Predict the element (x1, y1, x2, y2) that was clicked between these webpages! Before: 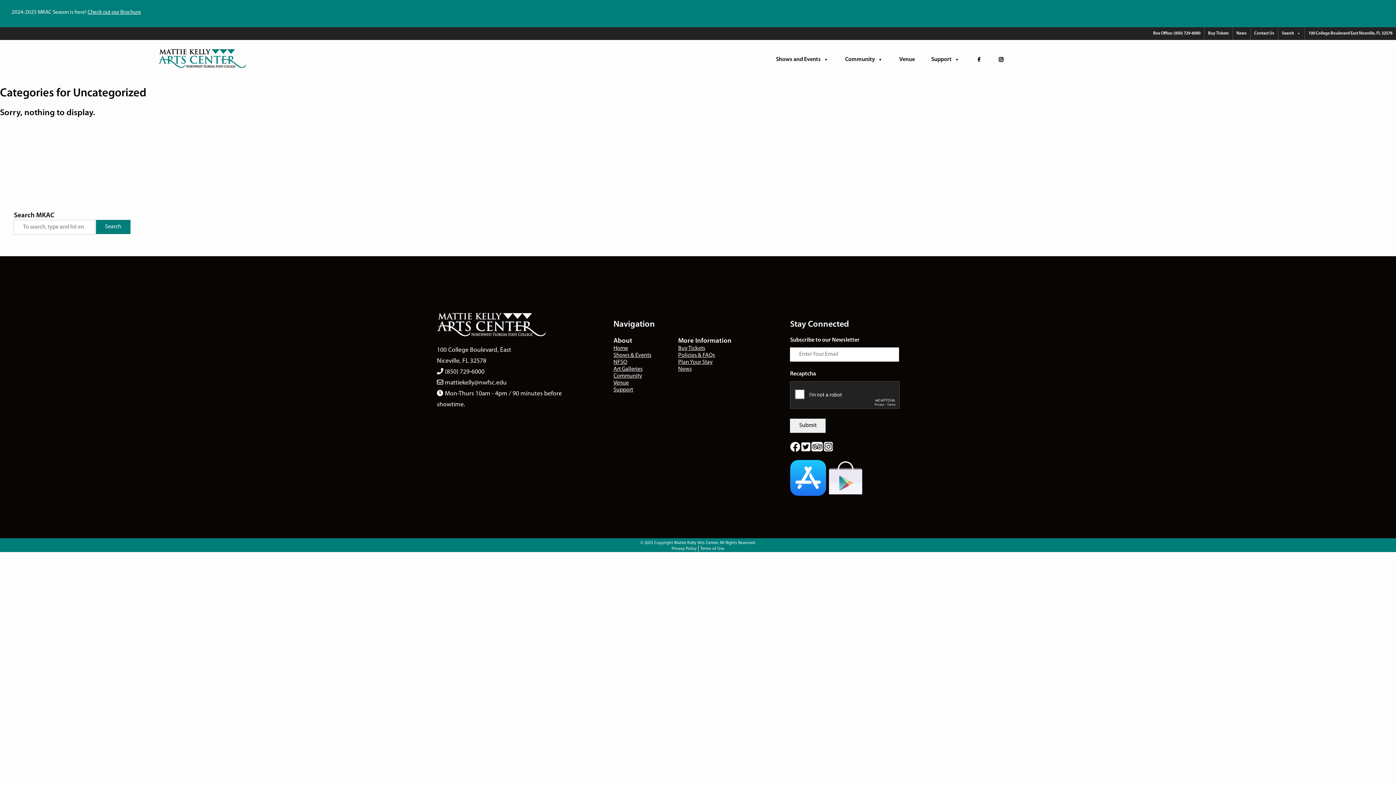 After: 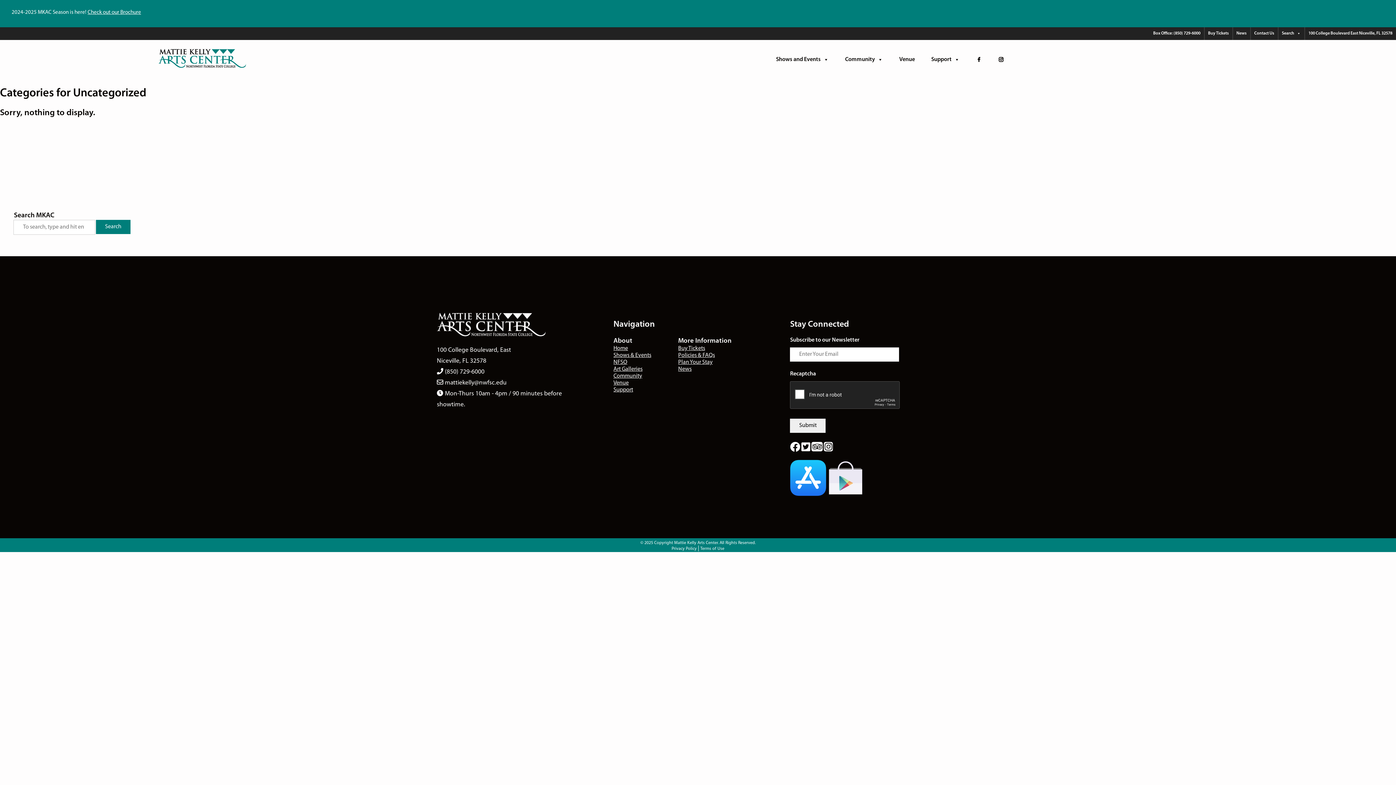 Action: bbox: (678, 345, 742, 352) label: Buy Tickets